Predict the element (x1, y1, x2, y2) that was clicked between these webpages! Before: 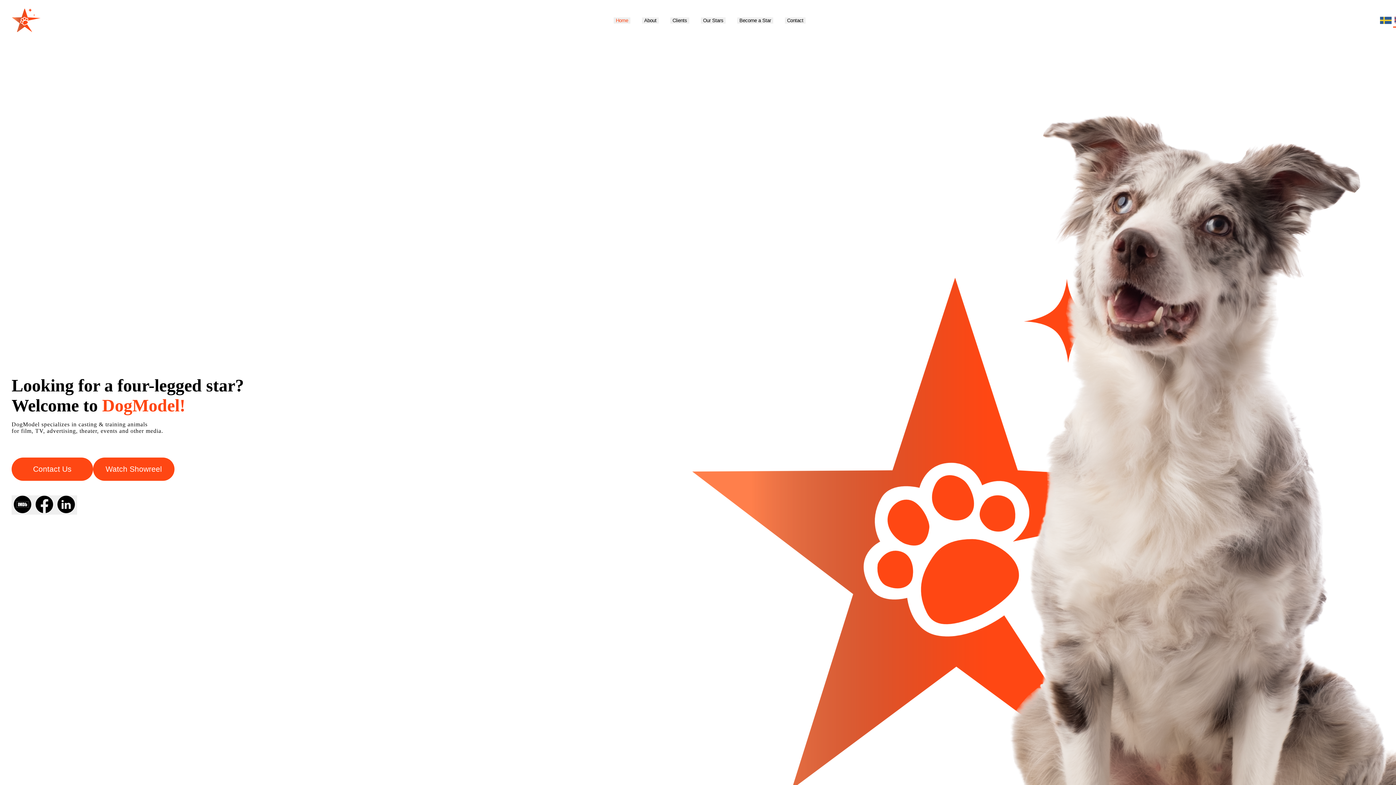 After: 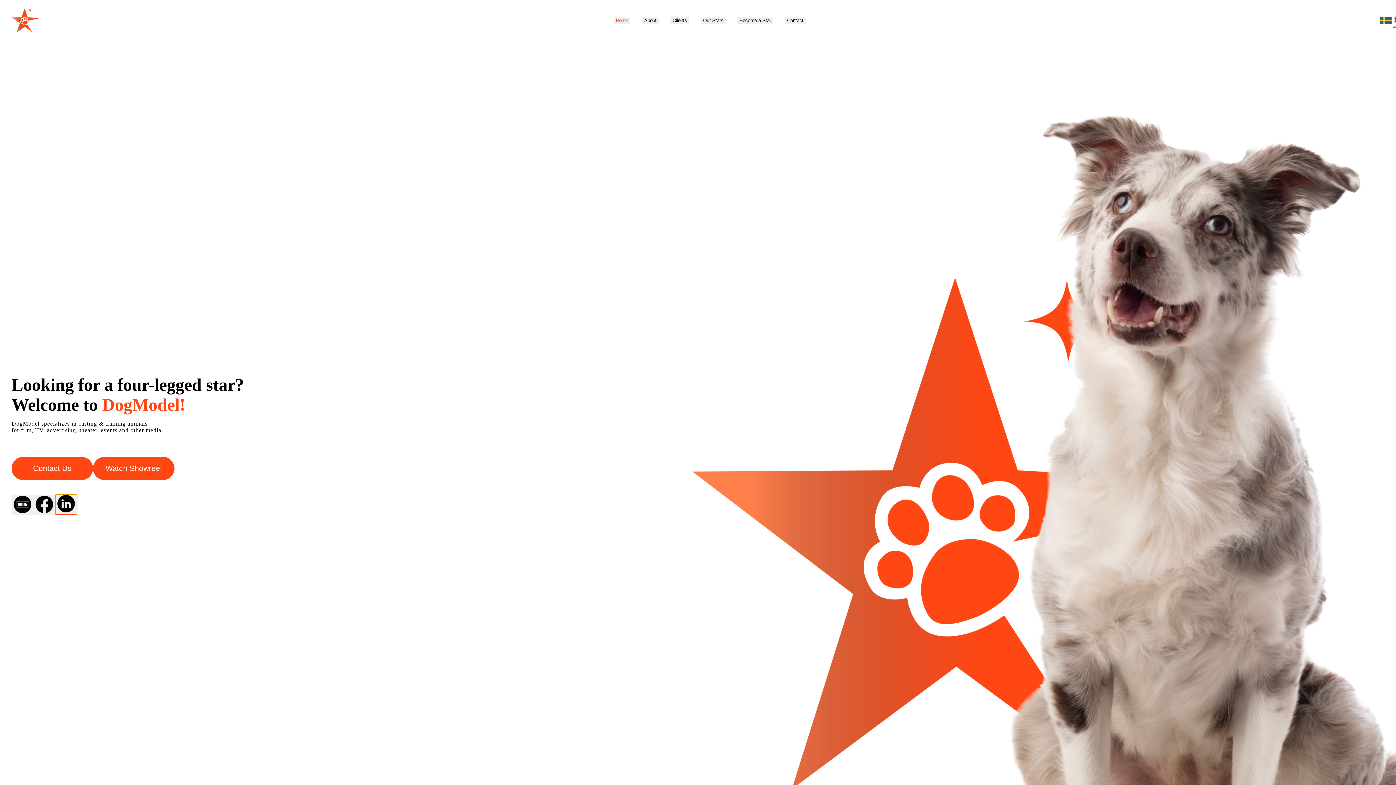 Action: bbox: (55, 495, 77, 514)